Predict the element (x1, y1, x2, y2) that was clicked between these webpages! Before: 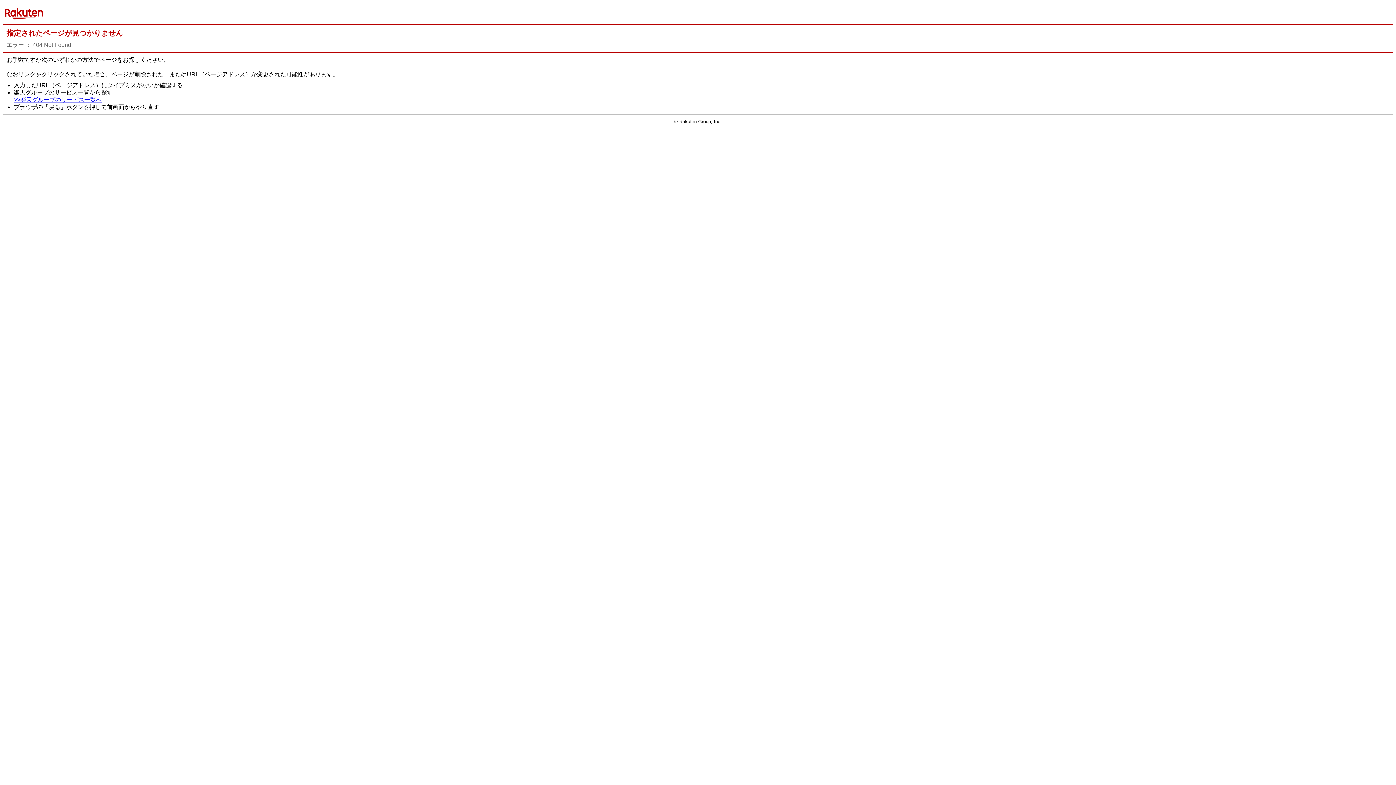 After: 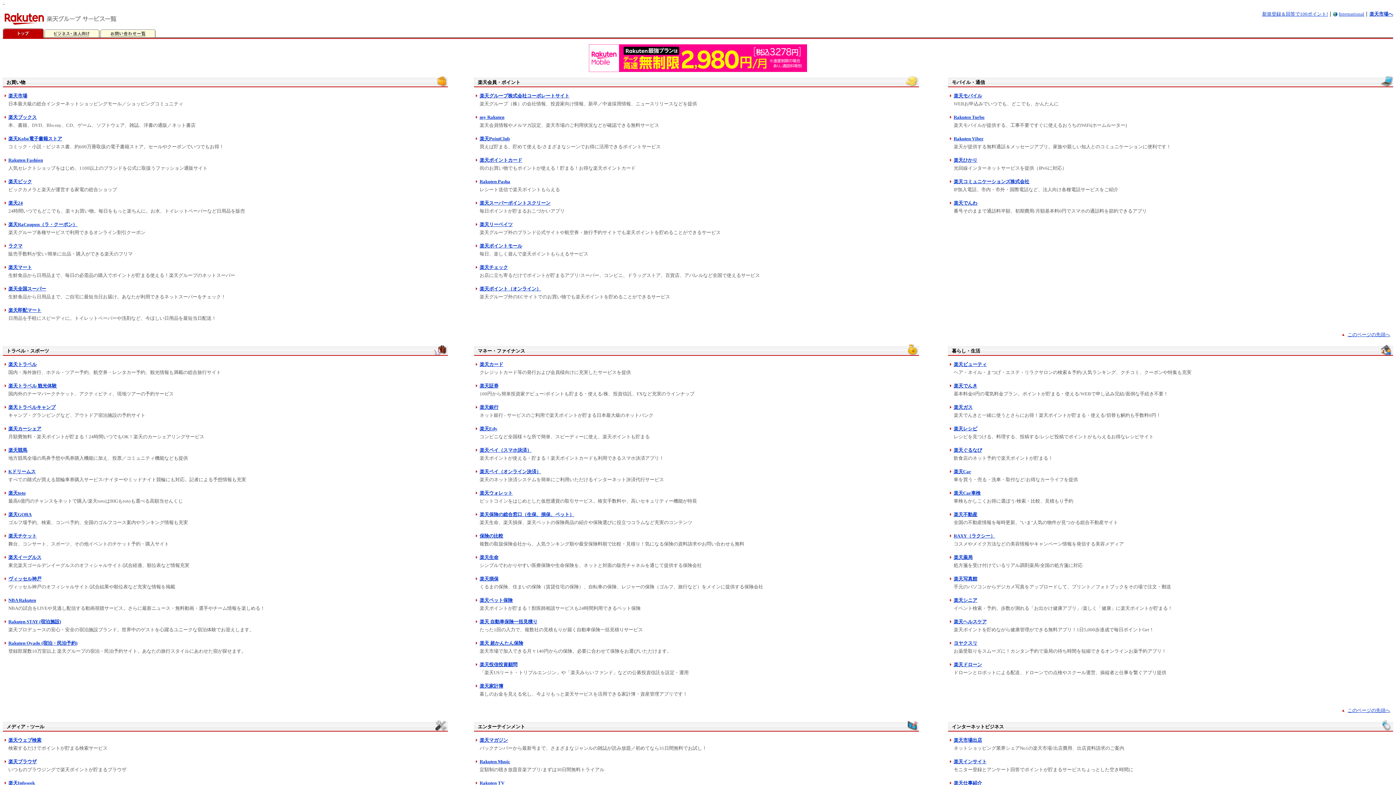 Action: label: >>楽天グループのサービス一覧へ bbox: (13, 96, 101, 103)